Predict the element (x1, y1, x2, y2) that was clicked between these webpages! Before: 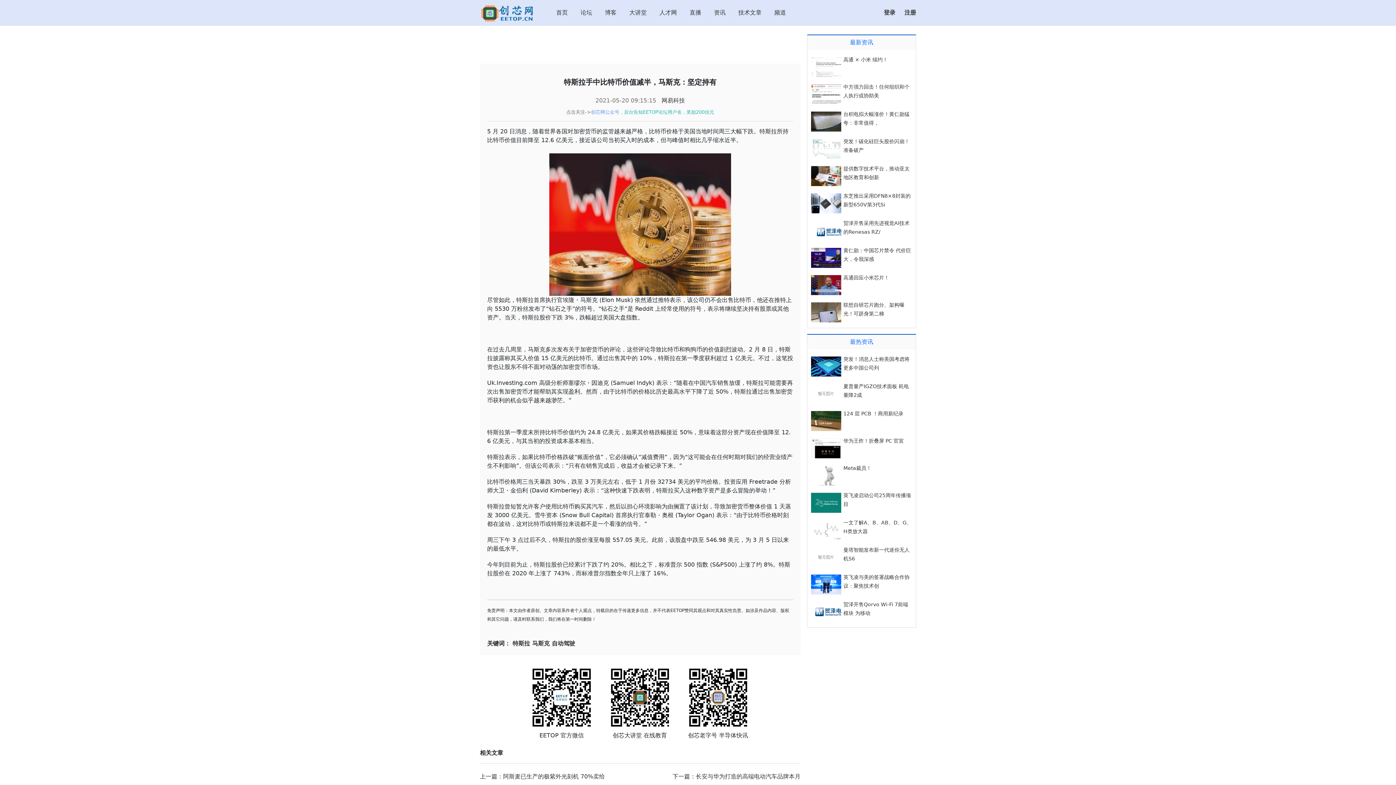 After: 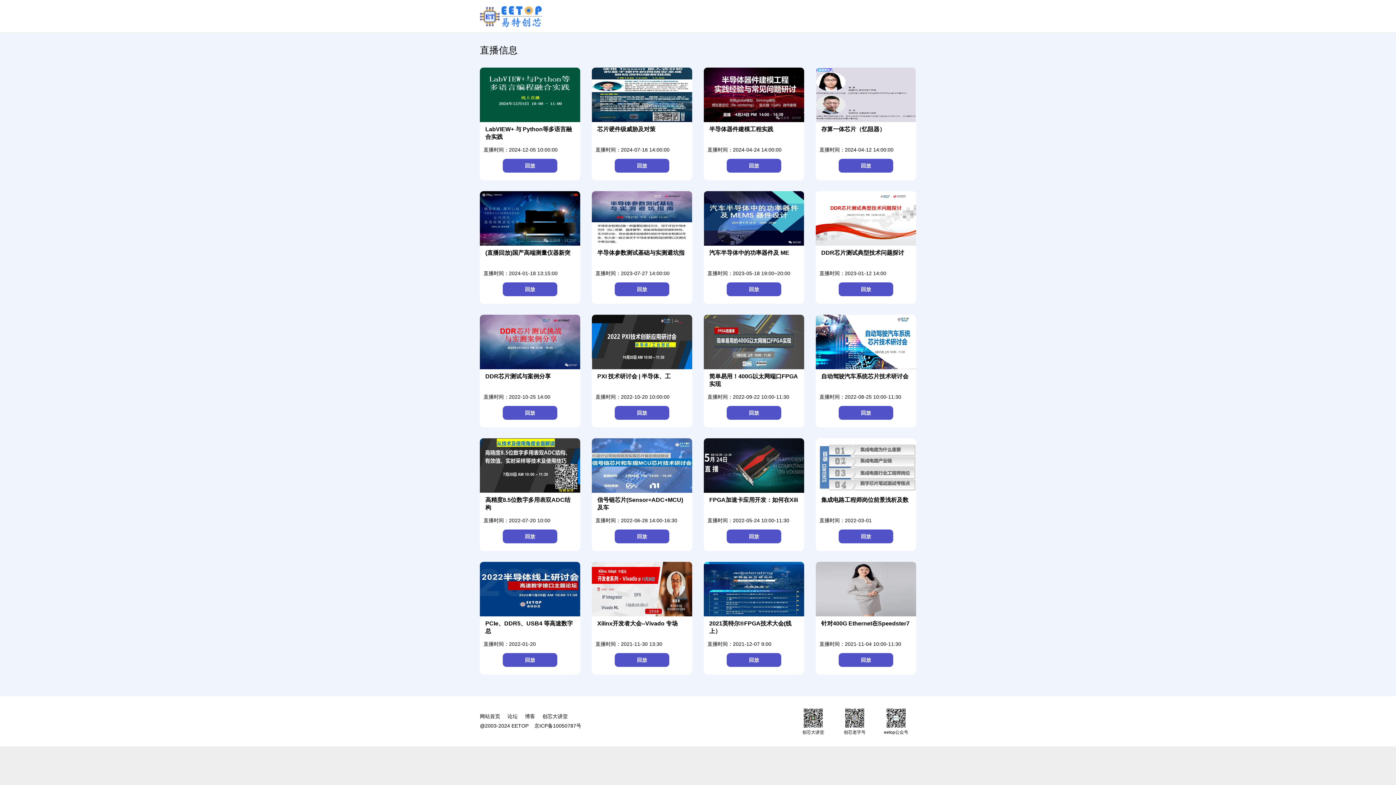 Action: bbox: (689, 9, 701, 16) label: 直播